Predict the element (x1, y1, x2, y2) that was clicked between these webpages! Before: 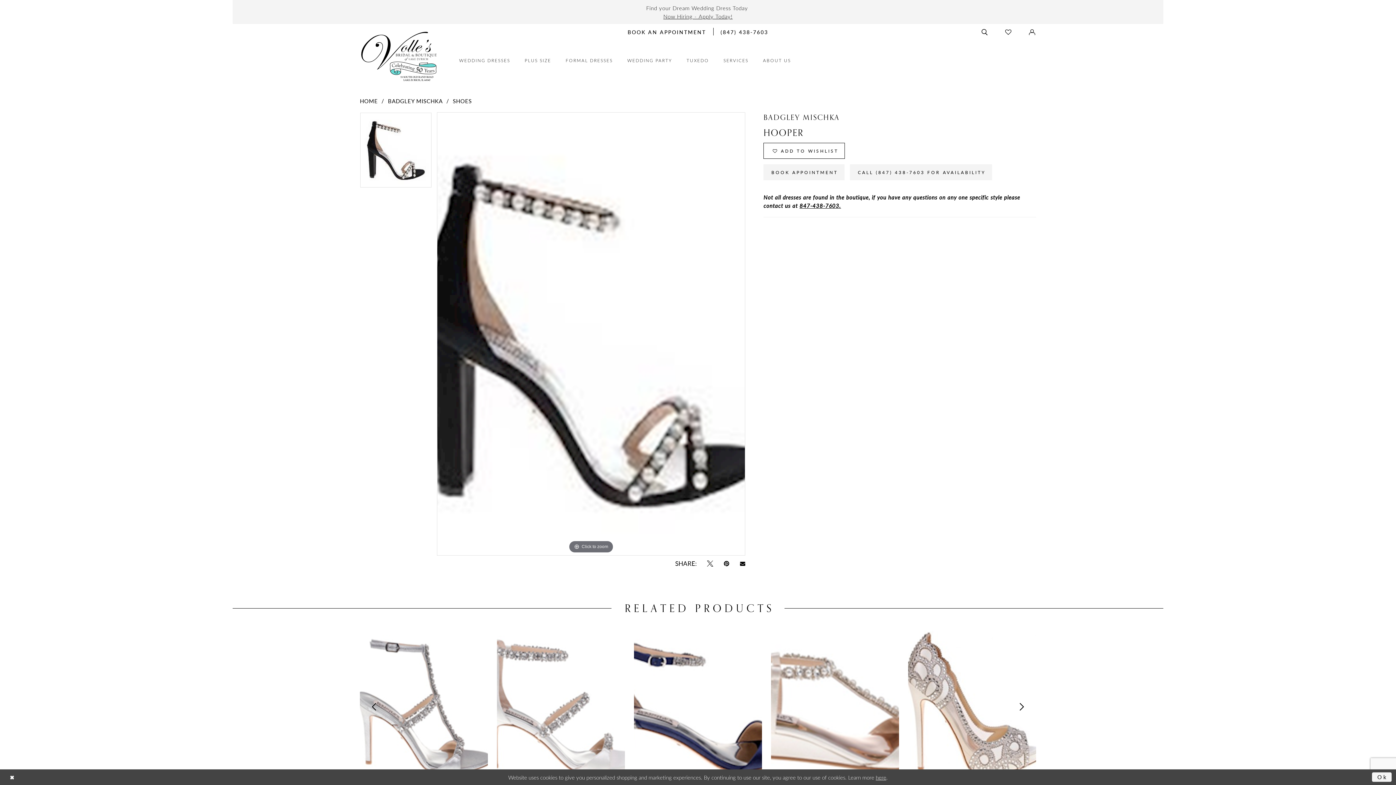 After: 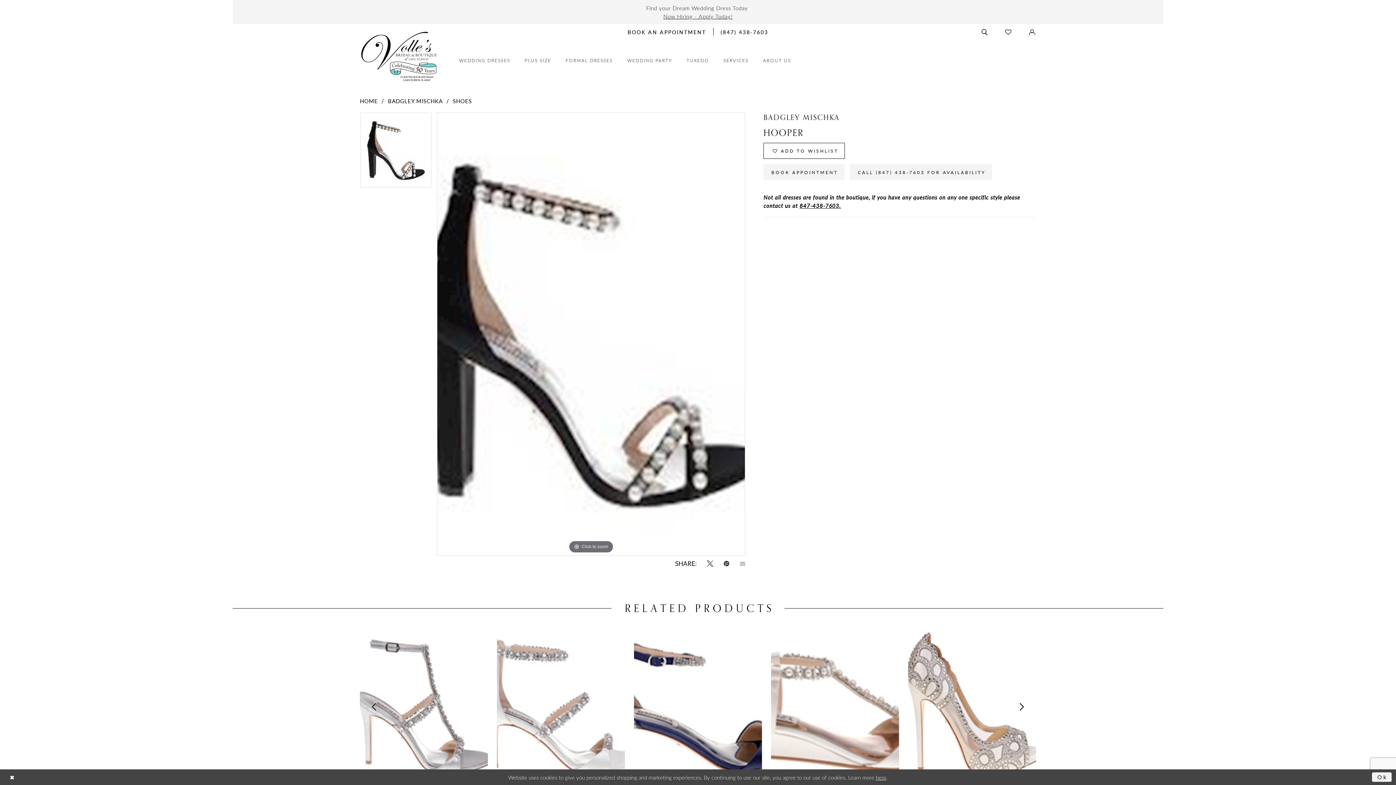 Action: label: Email Share - Opens in new tab bbox: (740, 560, 745, 567)